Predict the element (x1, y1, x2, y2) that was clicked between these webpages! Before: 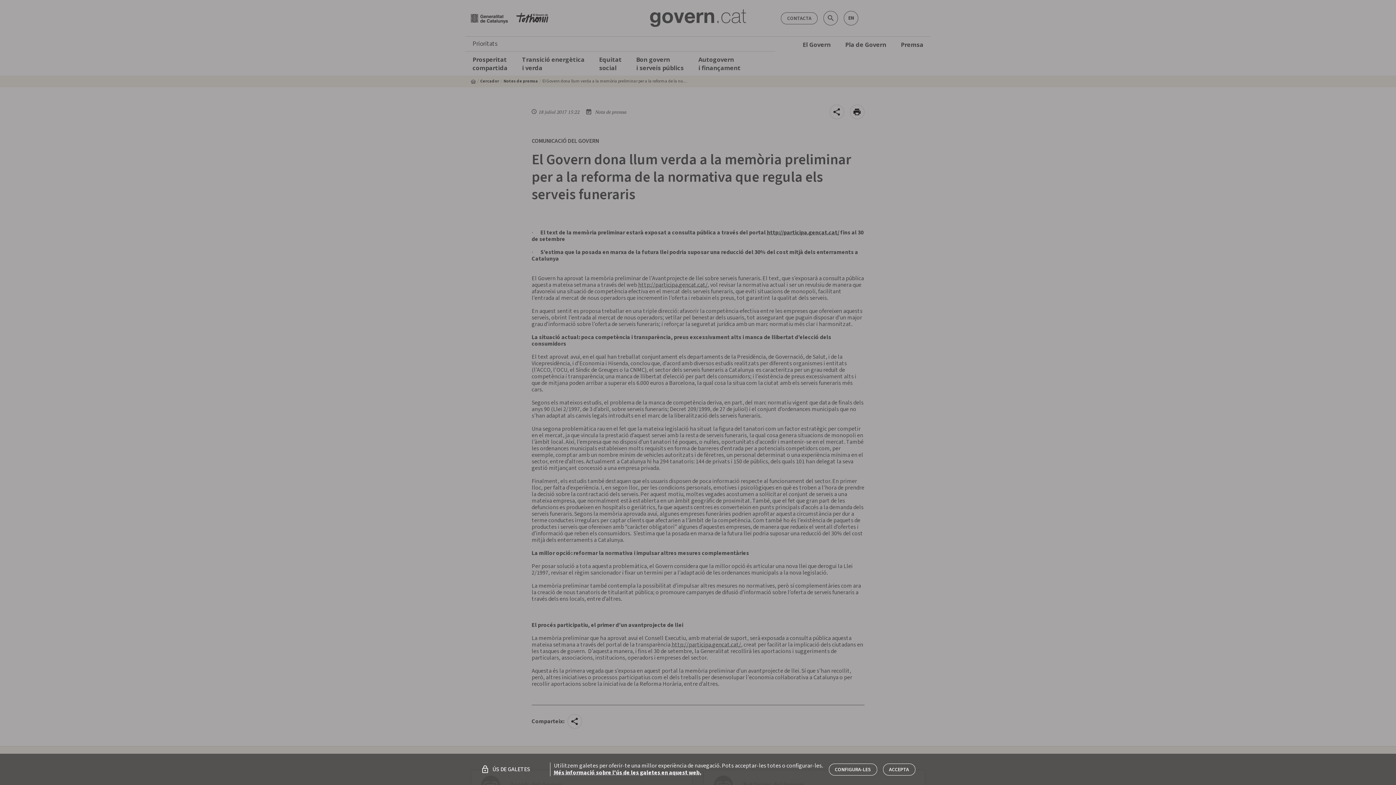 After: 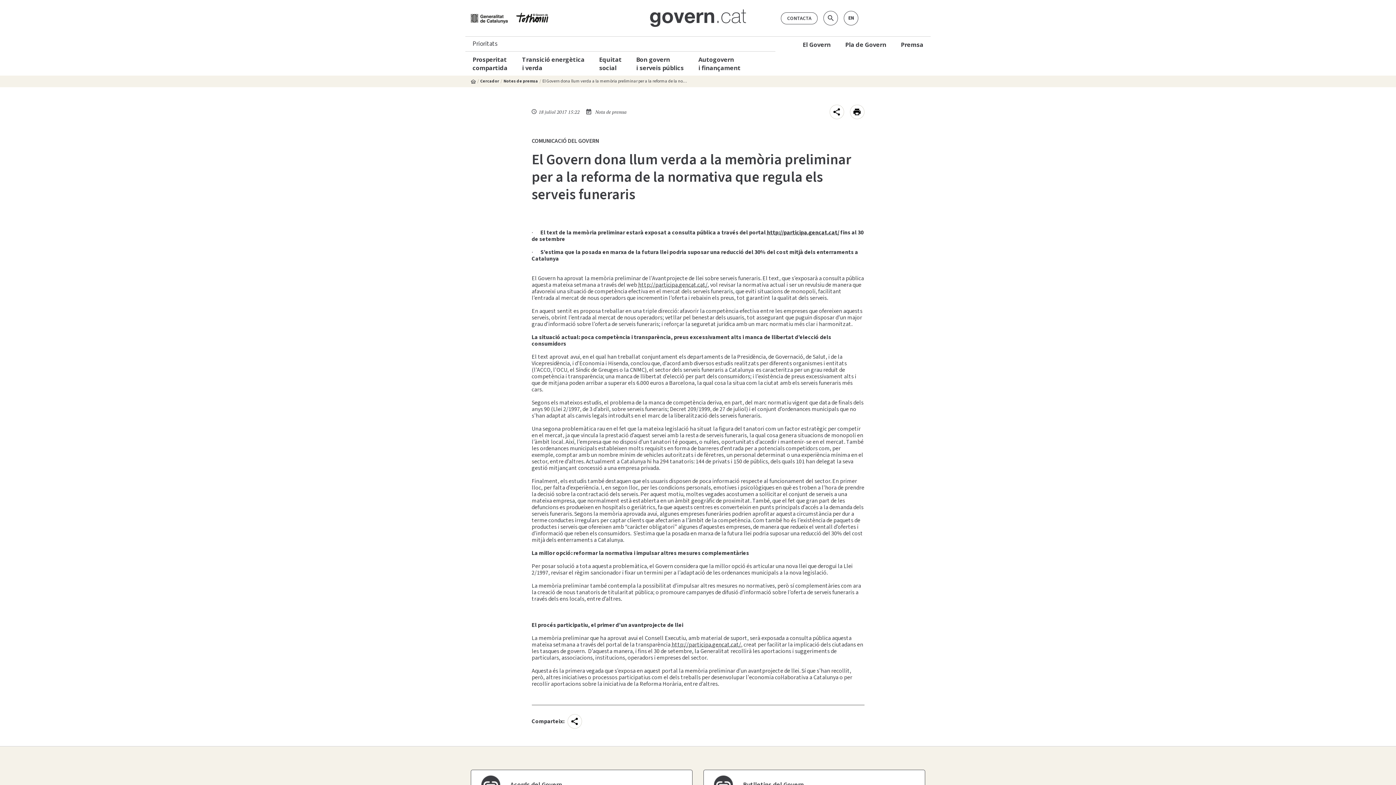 Action: label: ACCEPTA bbox: (883, 763, 915, 775)